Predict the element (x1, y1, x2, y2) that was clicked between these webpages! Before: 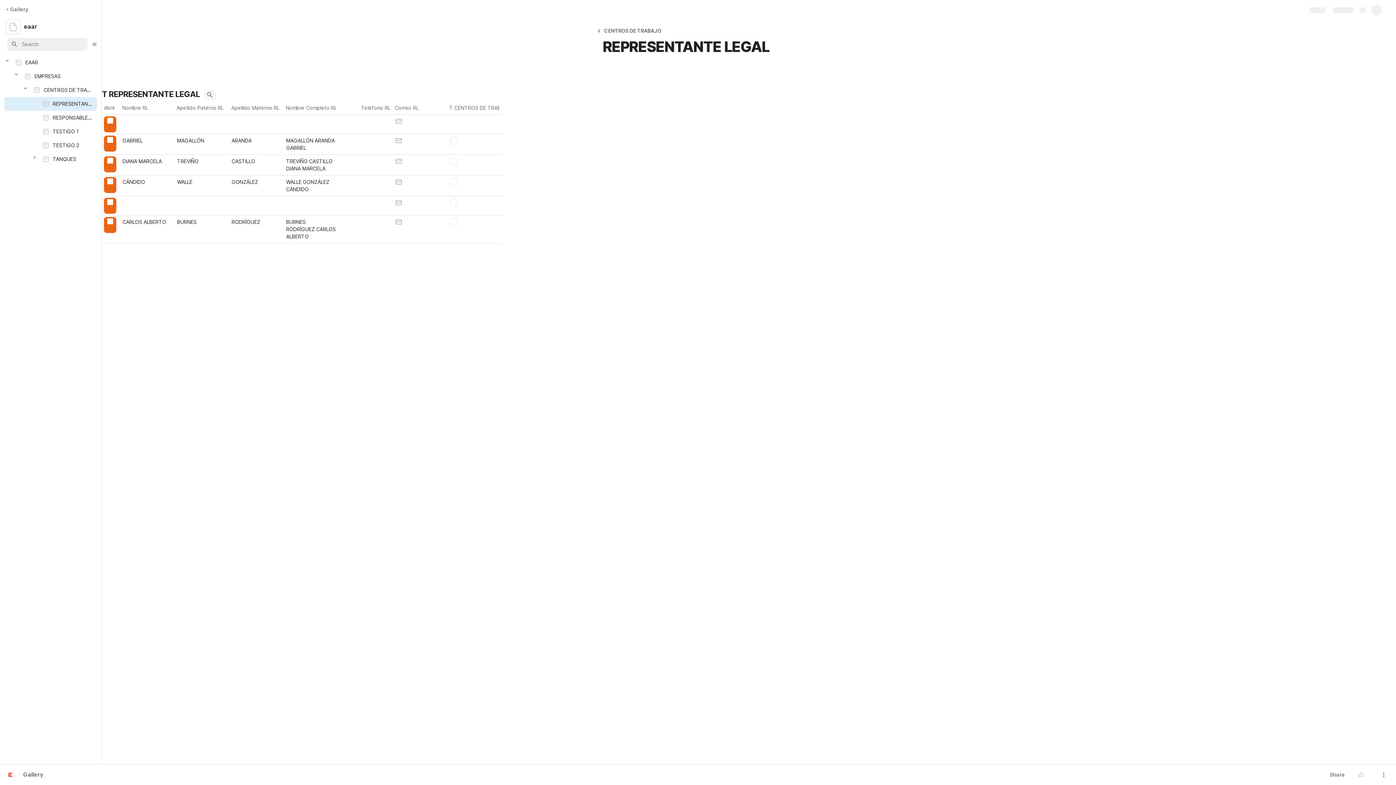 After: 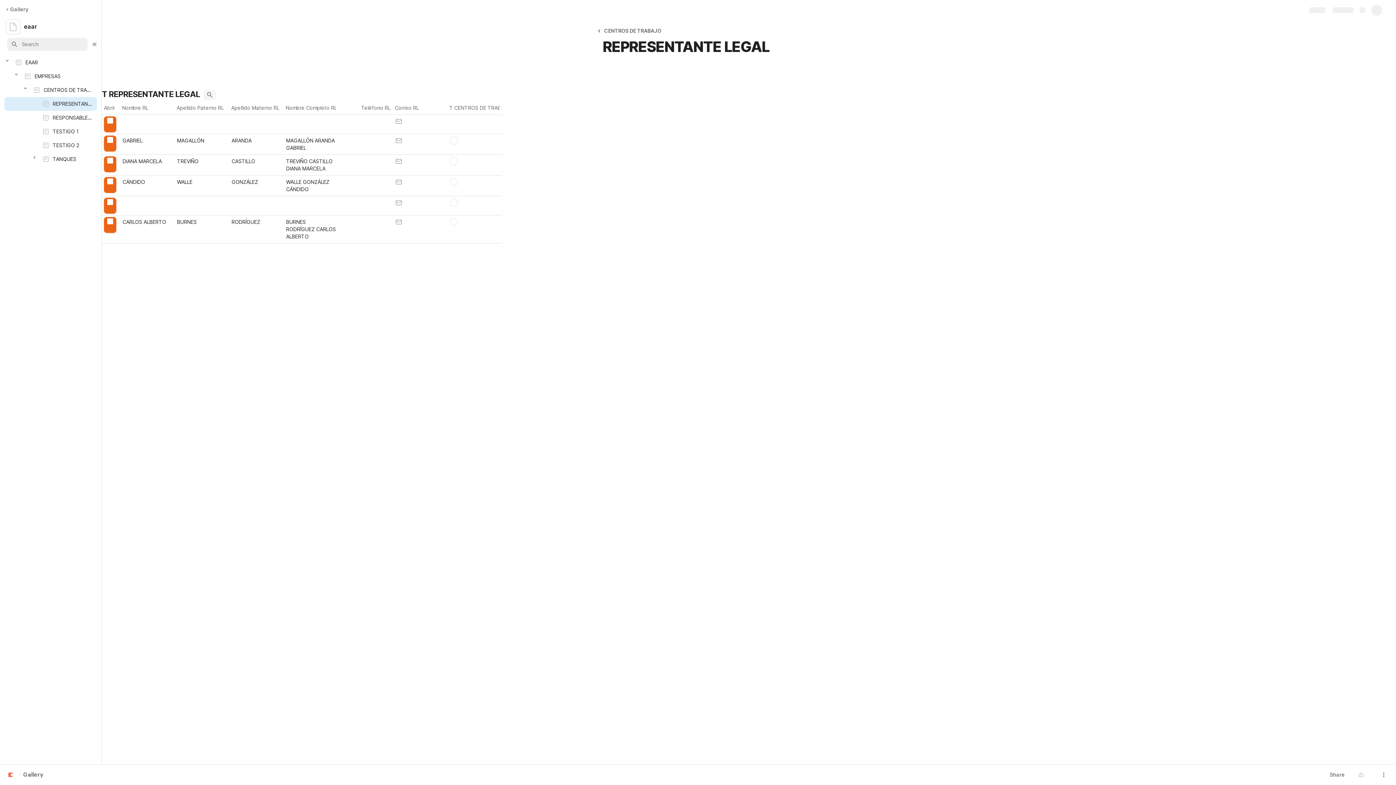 Action: label:   bbox: (1355, 769, 1371, 781)